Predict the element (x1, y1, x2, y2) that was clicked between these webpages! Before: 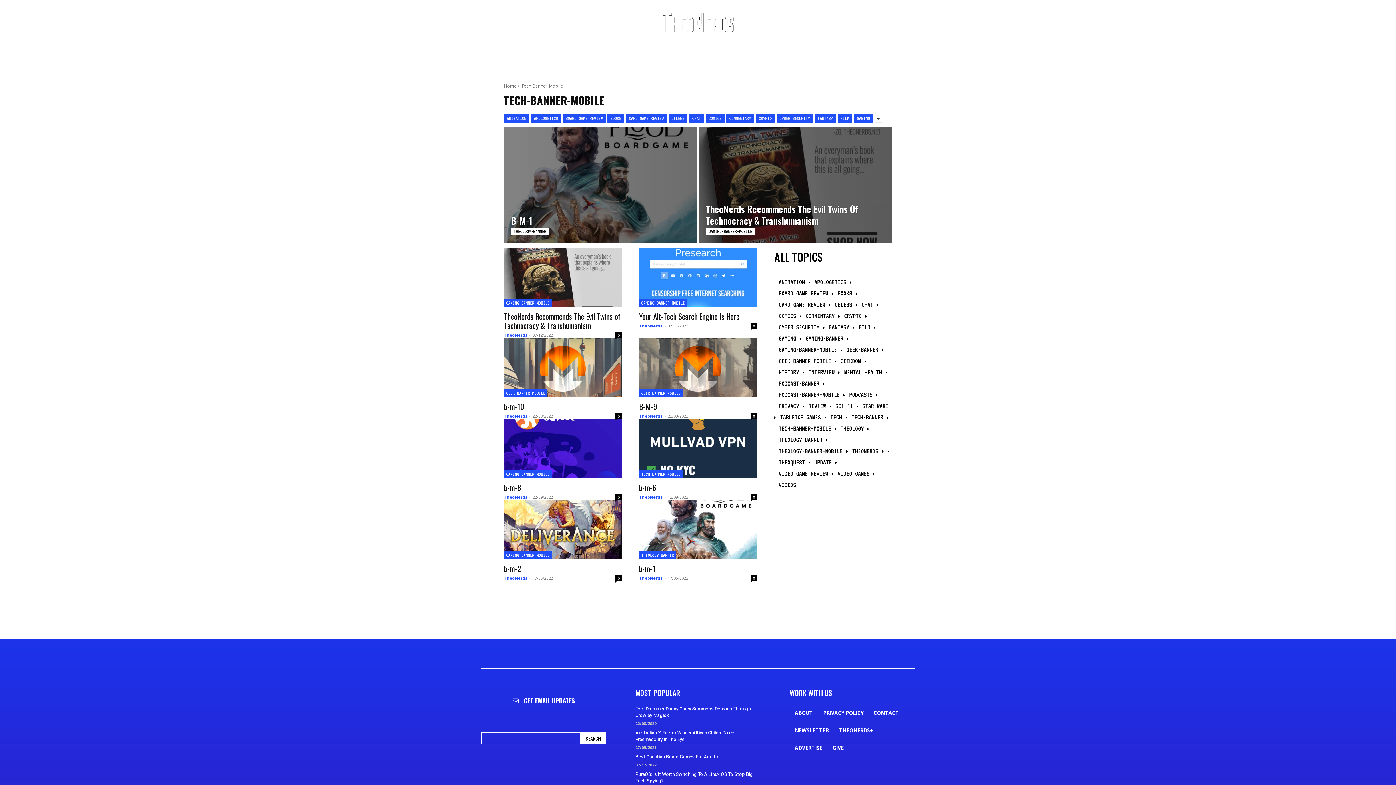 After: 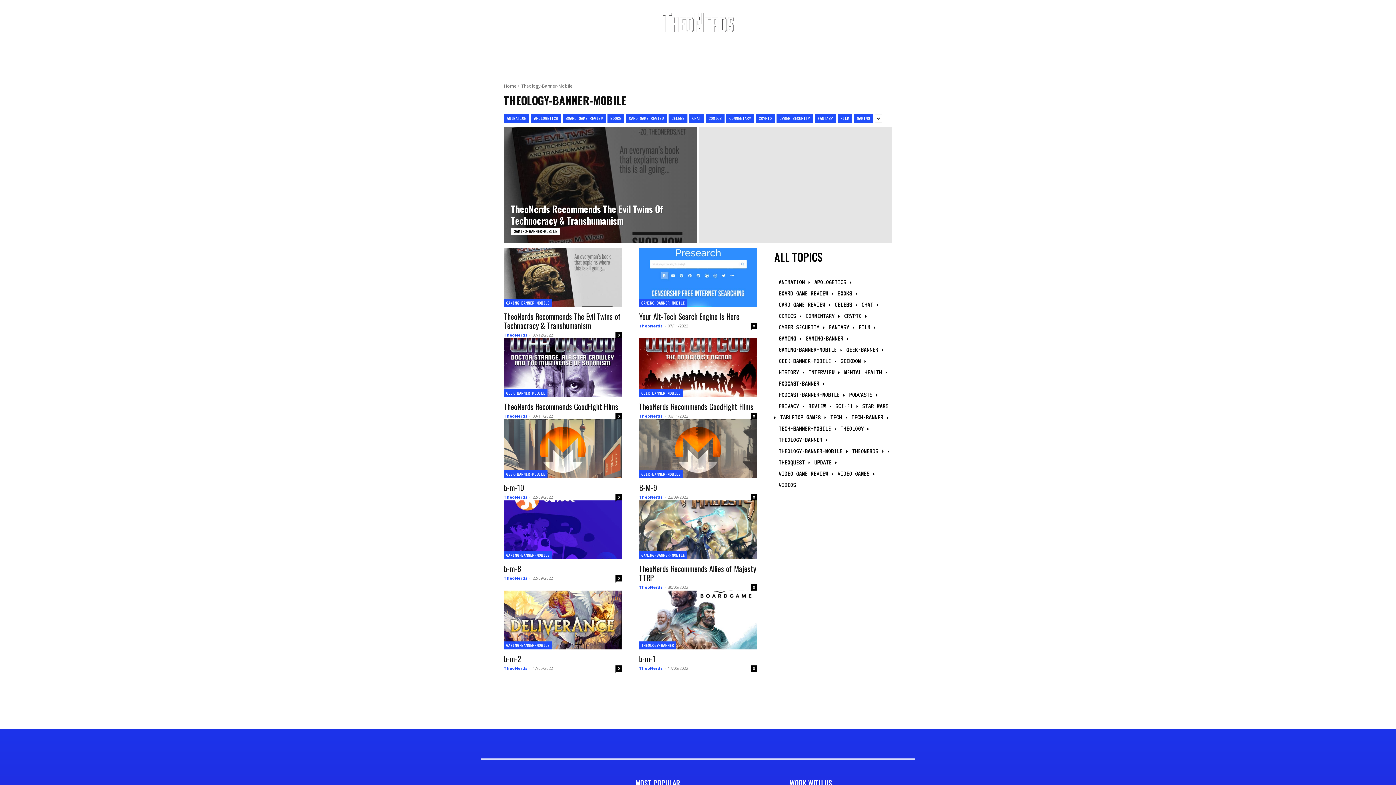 Action: label: THEOLOGY-BANNER-MOBILE bbox: (774, 445, 846, 456)